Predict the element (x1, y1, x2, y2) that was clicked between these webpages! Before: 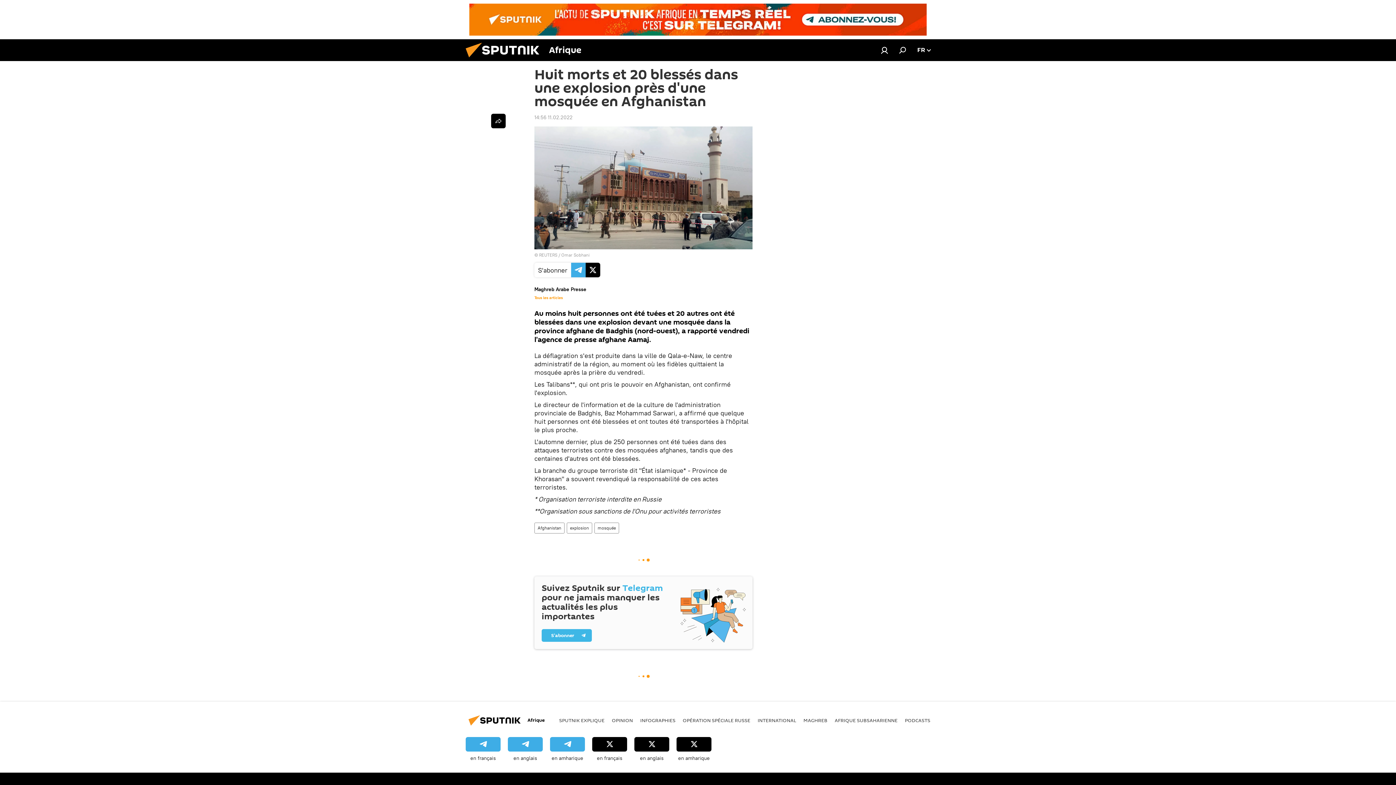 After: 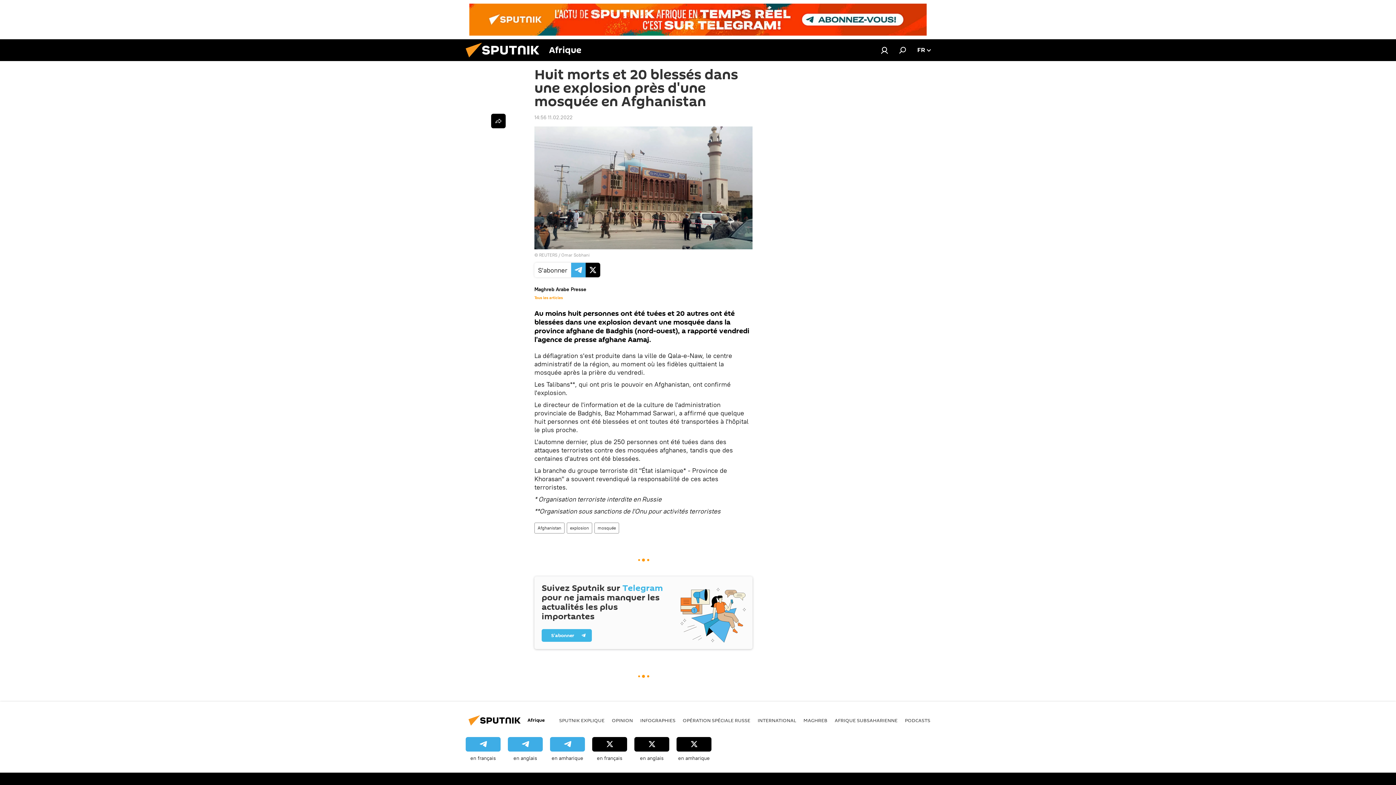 Action: bbox: (676, 737, 711, 762) label: en amharique